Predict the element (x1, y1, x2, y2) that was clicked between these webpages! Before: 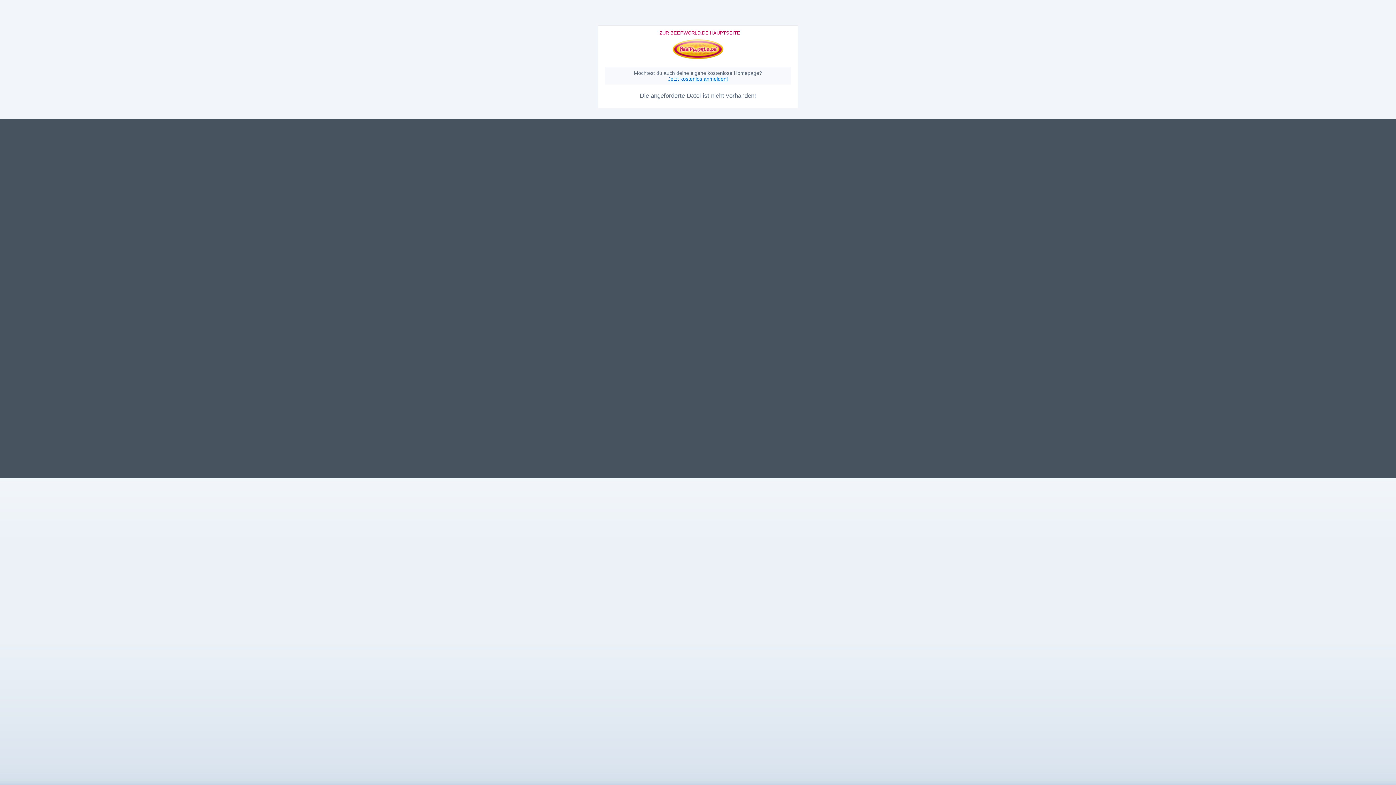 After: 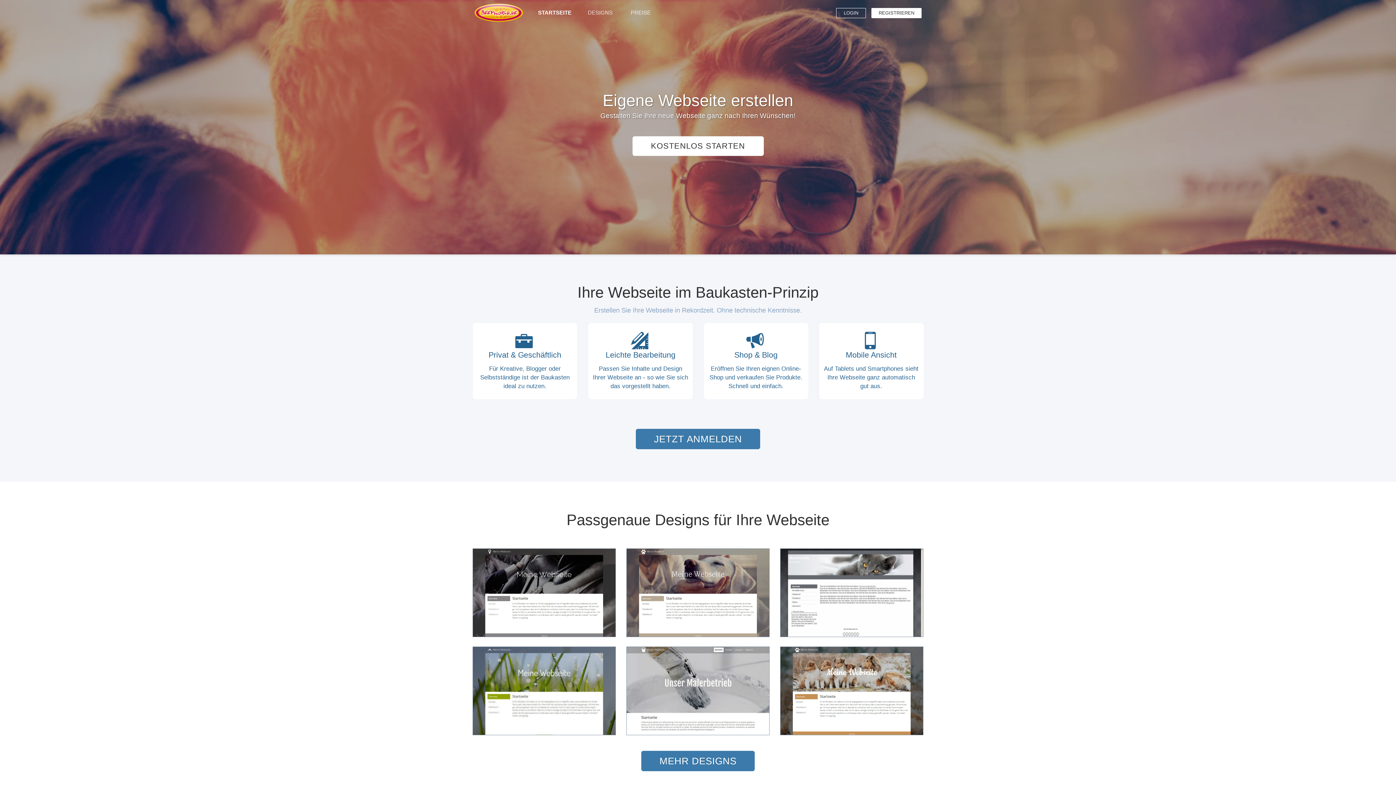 Action: bbox: (659, 30, 740, 35) label: ZUR BEEPWORLD.DE HAUPTSEITE